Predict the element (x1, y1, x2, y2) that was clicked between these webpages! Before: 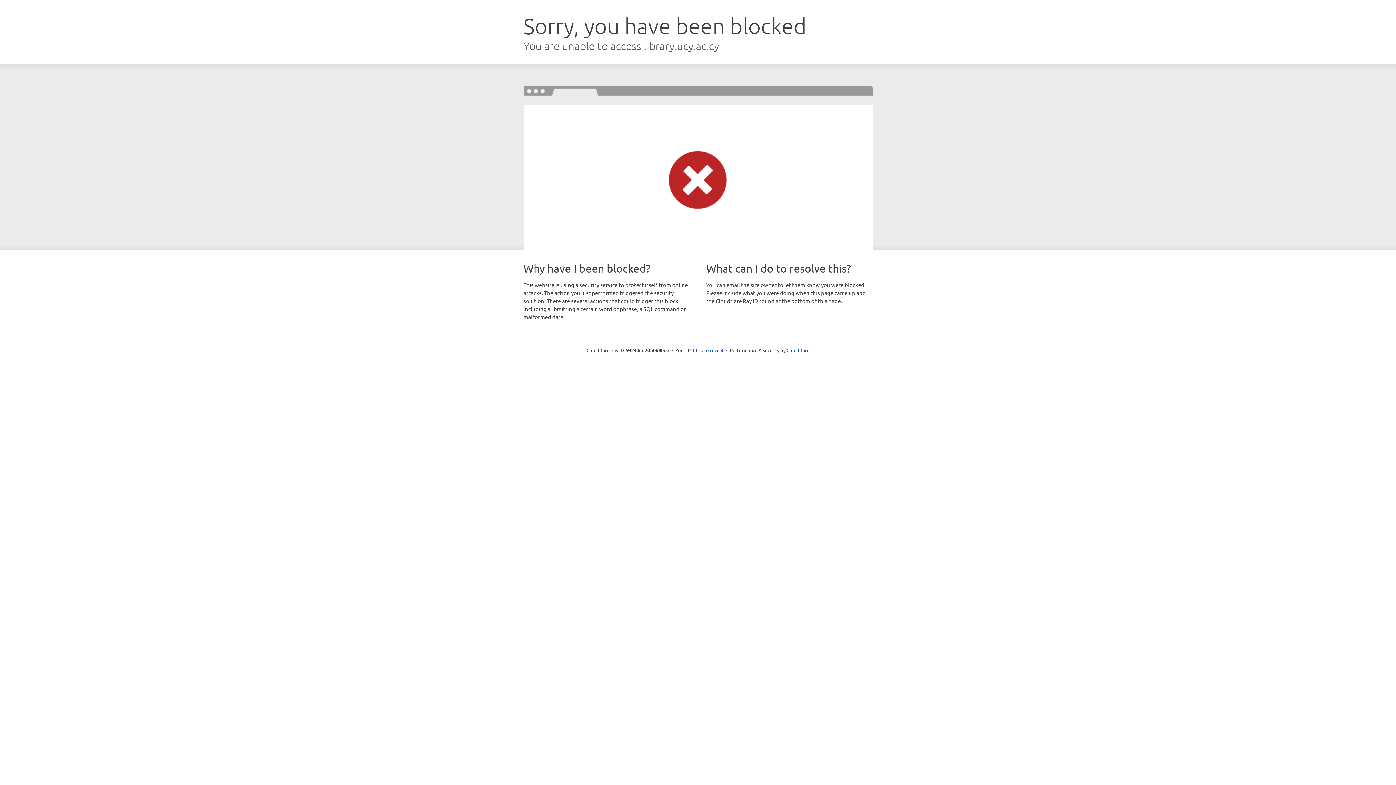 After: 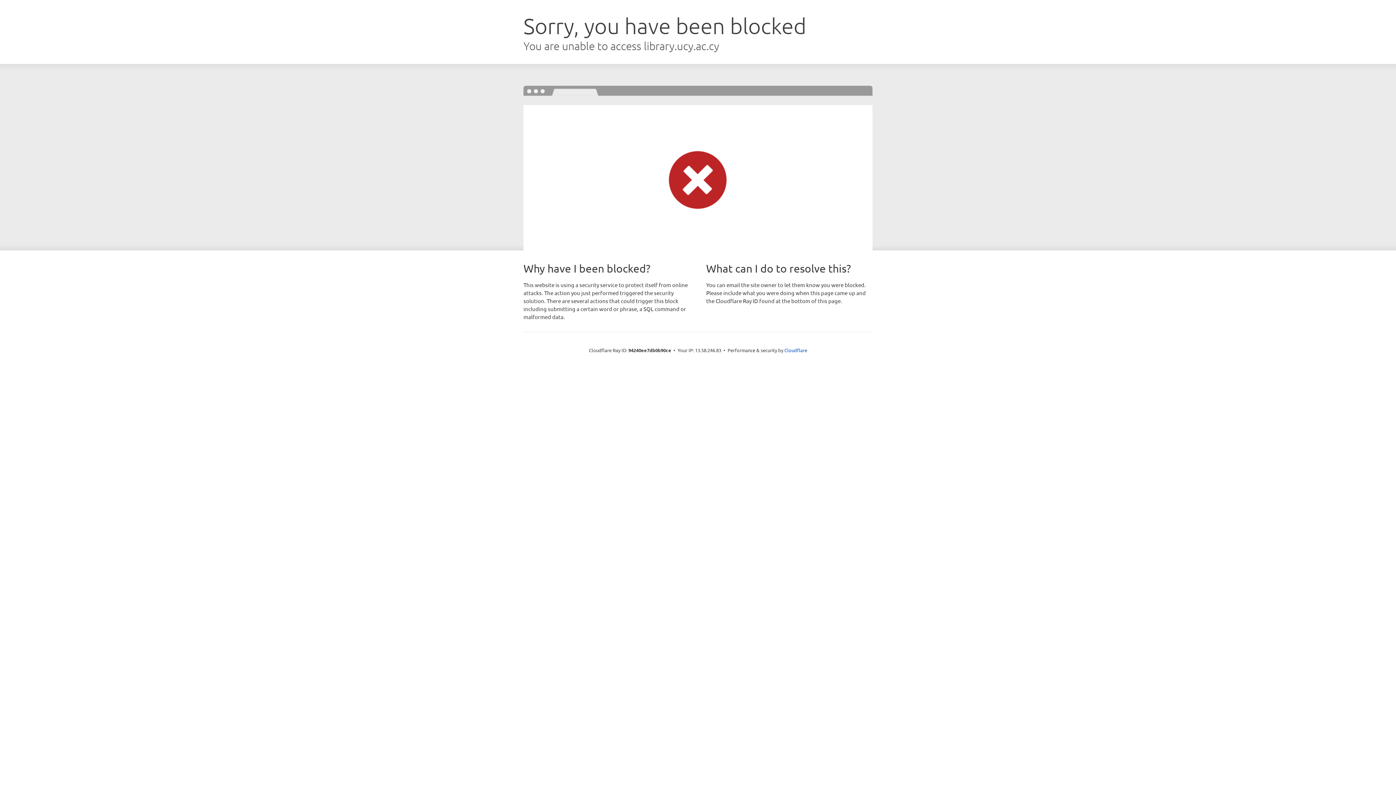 Action: label: Click to reveal bbox: (693, 346, 723, 353)